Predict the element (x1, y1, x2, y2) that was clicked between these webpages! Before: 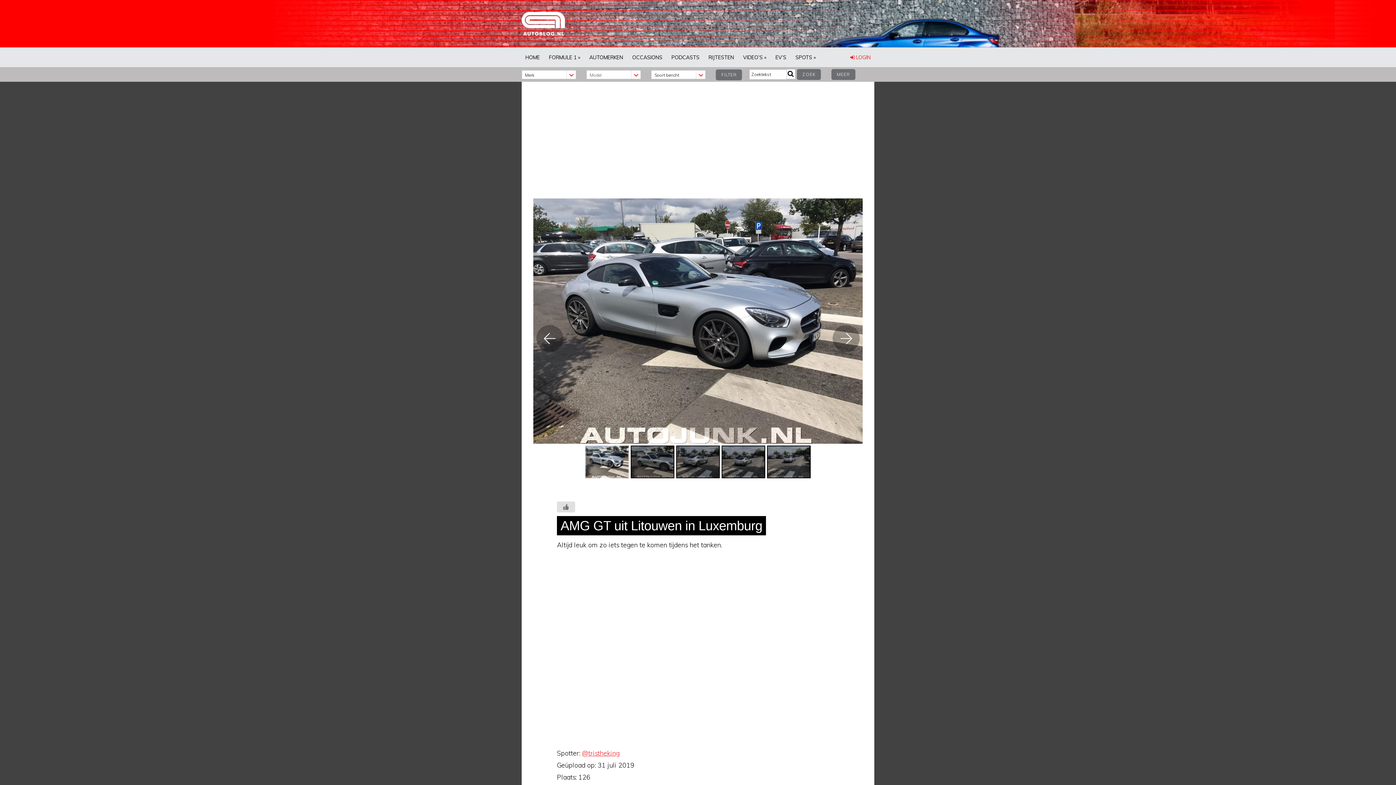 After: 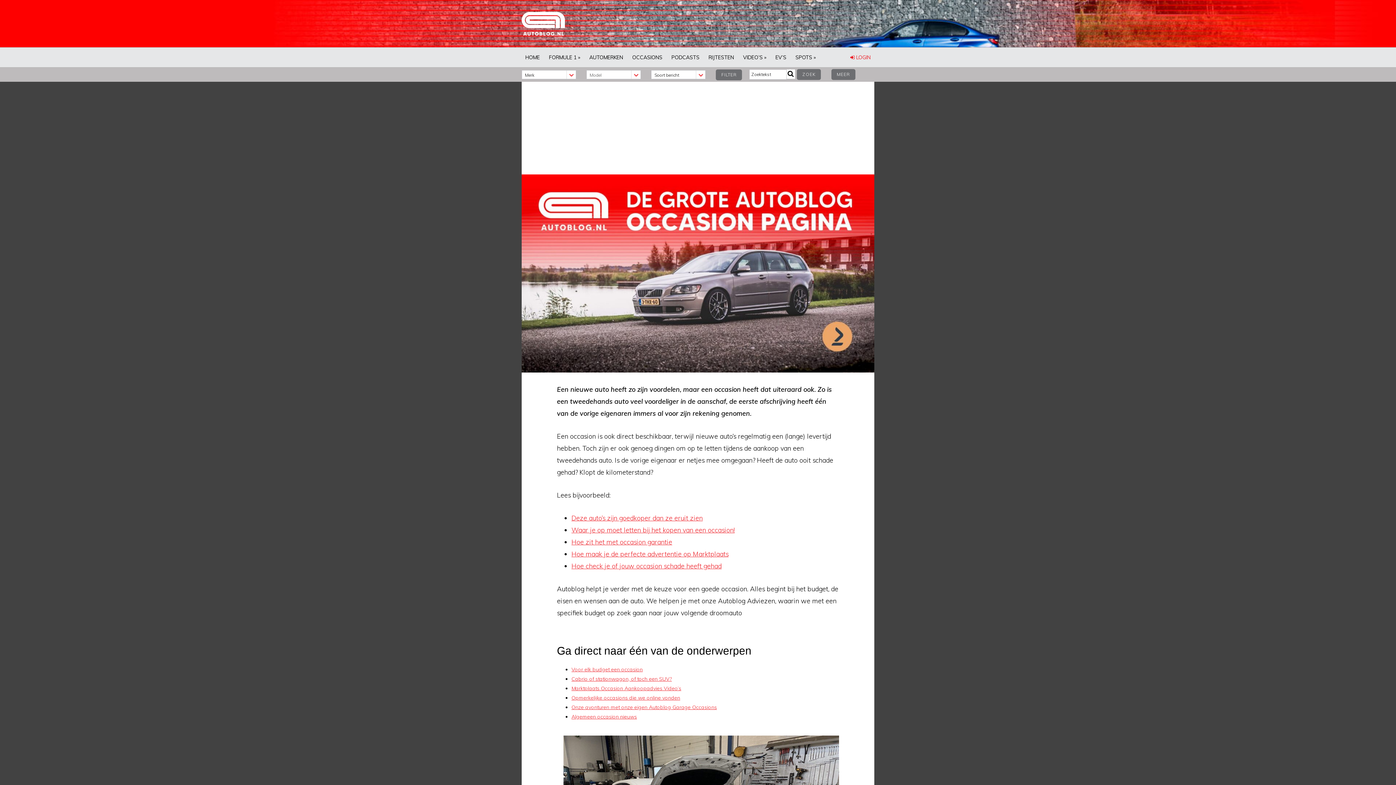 Action: label: OCCASIONS bbox: (628, 47, 666, 67)